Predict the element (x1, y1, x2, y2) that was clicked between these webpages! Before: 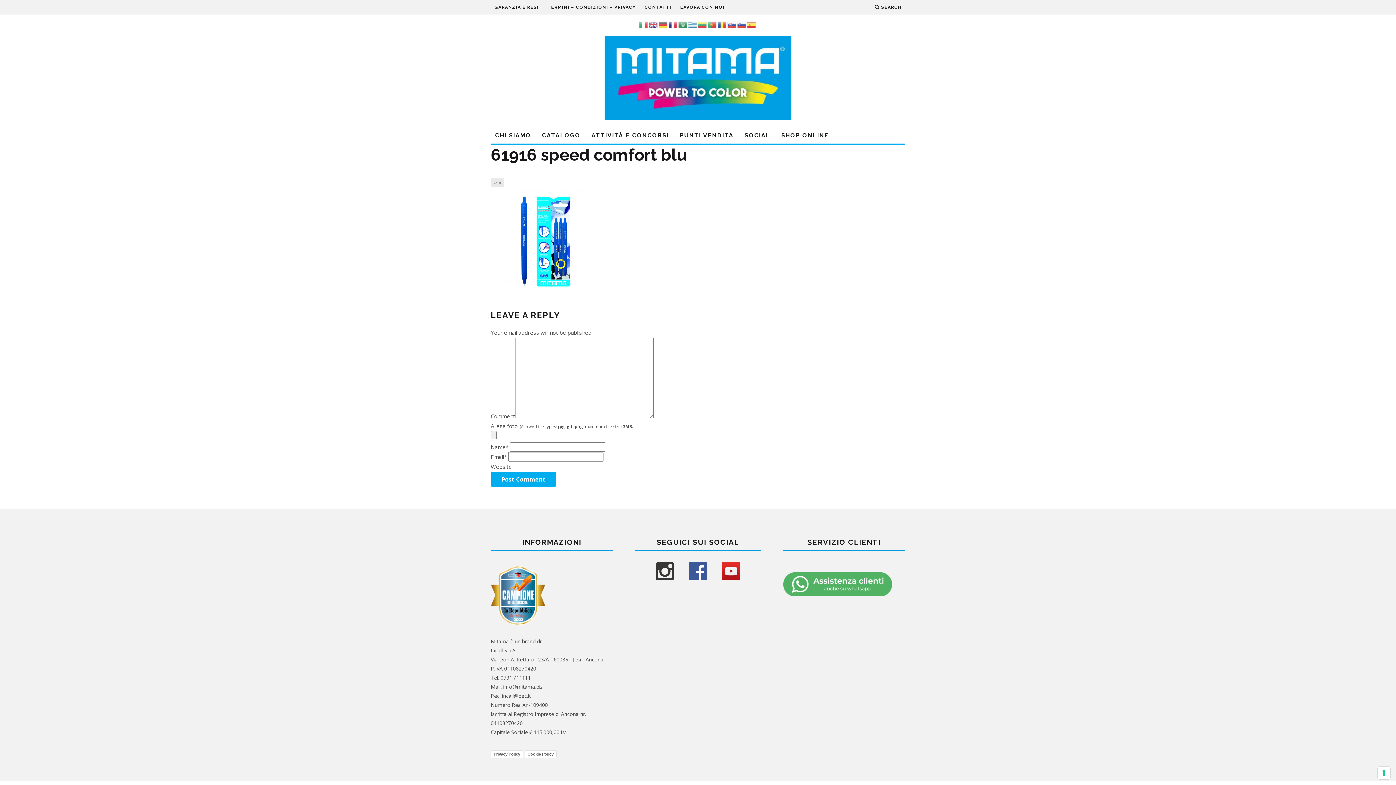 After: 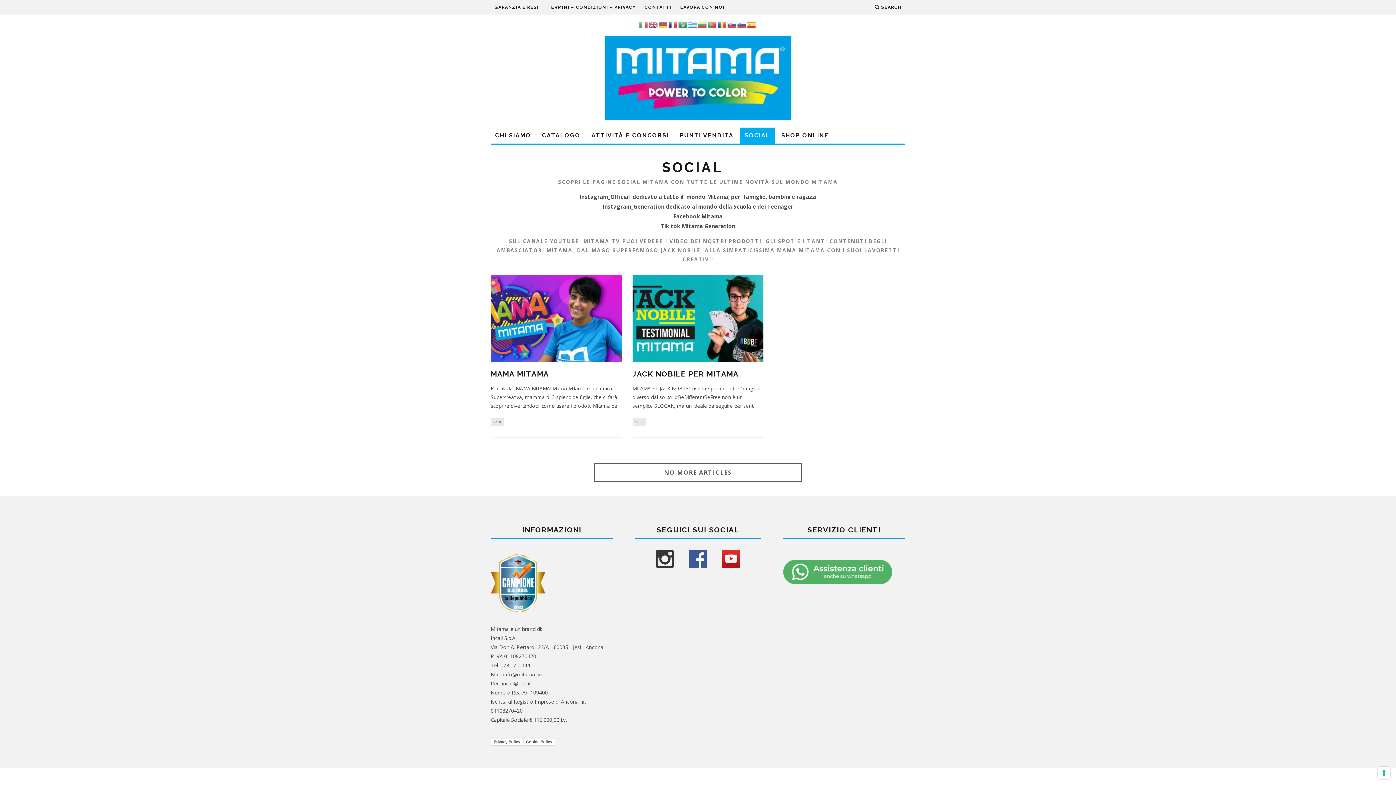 Action: bbox: (740, 127, 774, 143) label: SOCIAL